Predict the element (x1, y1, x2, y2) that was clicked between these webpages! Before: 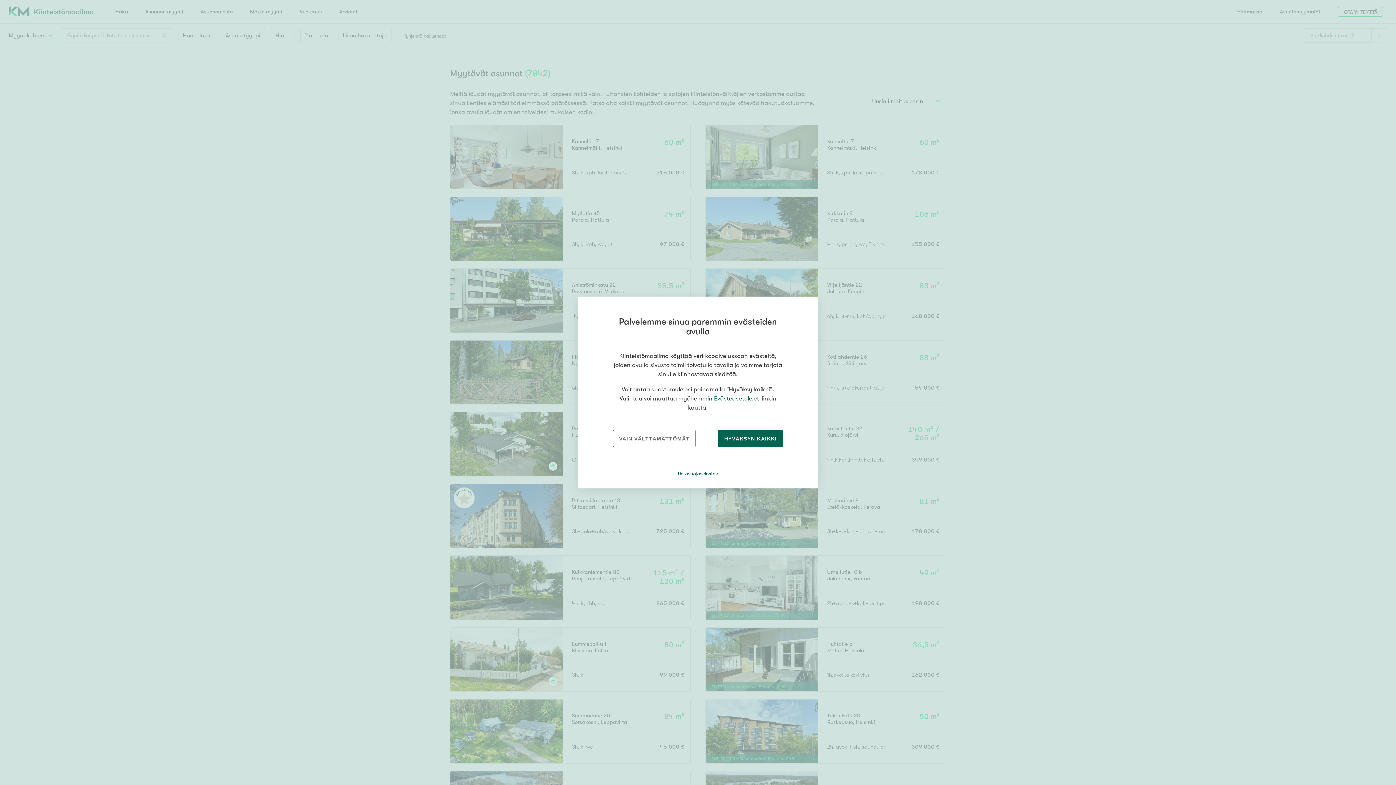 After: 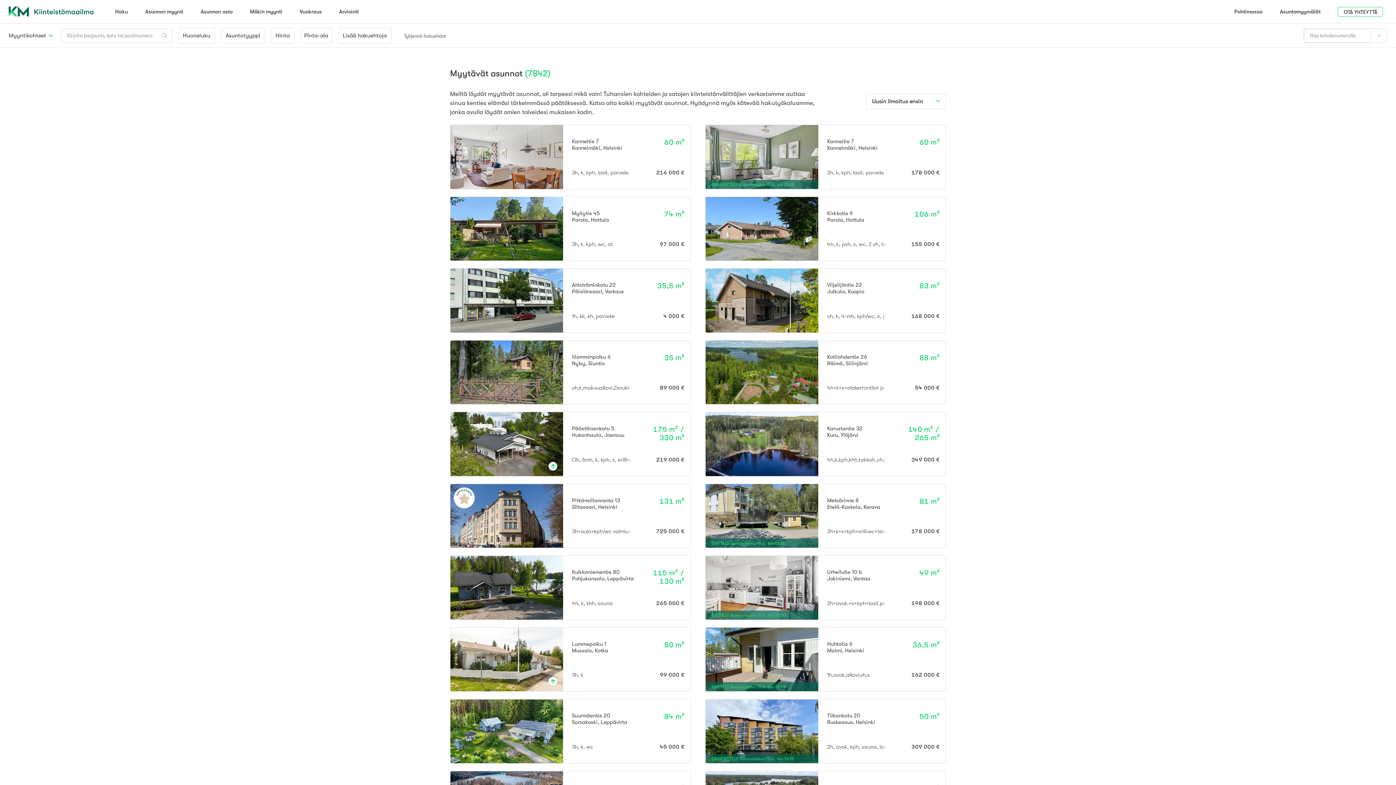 Action: label: HYVÄKSYN KAIKKI bbox: (718, 430, 783, 447)